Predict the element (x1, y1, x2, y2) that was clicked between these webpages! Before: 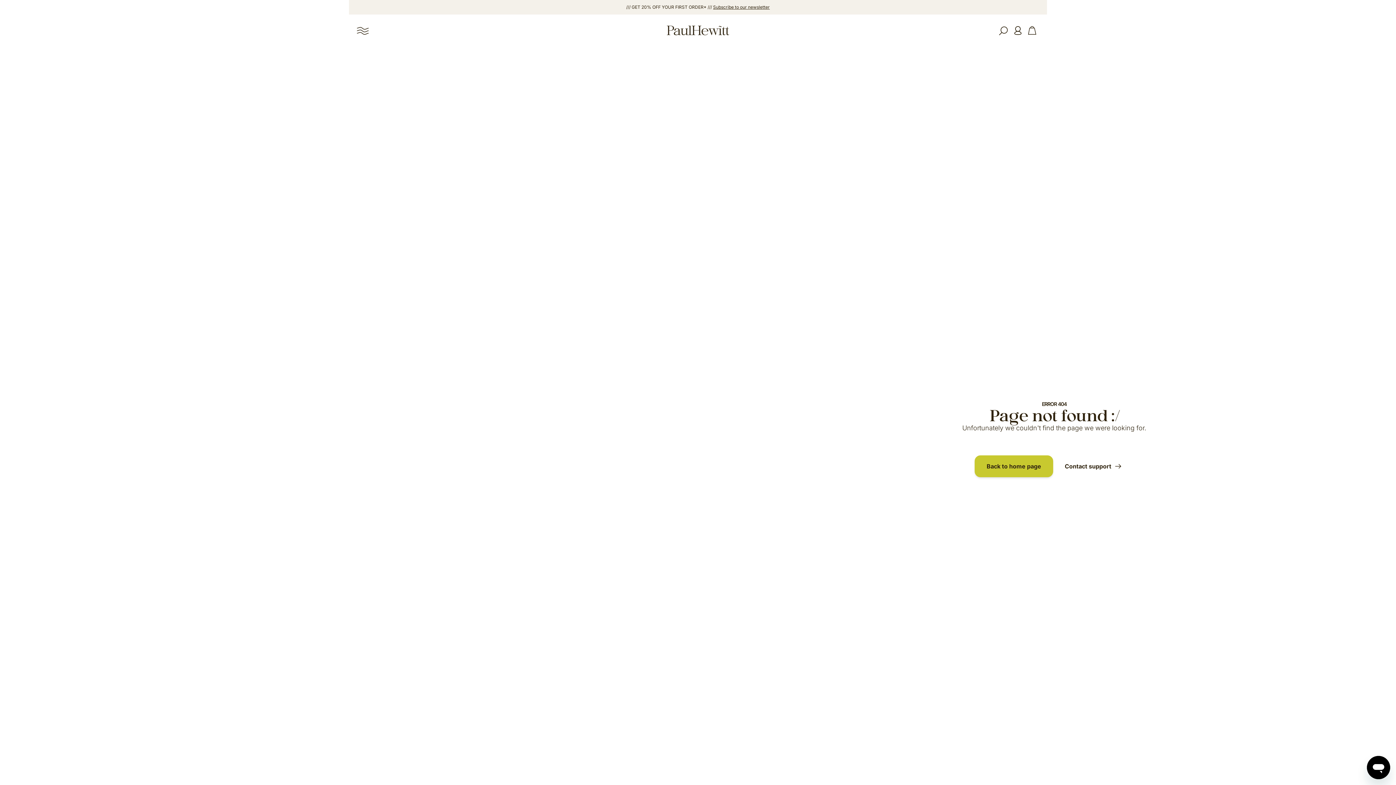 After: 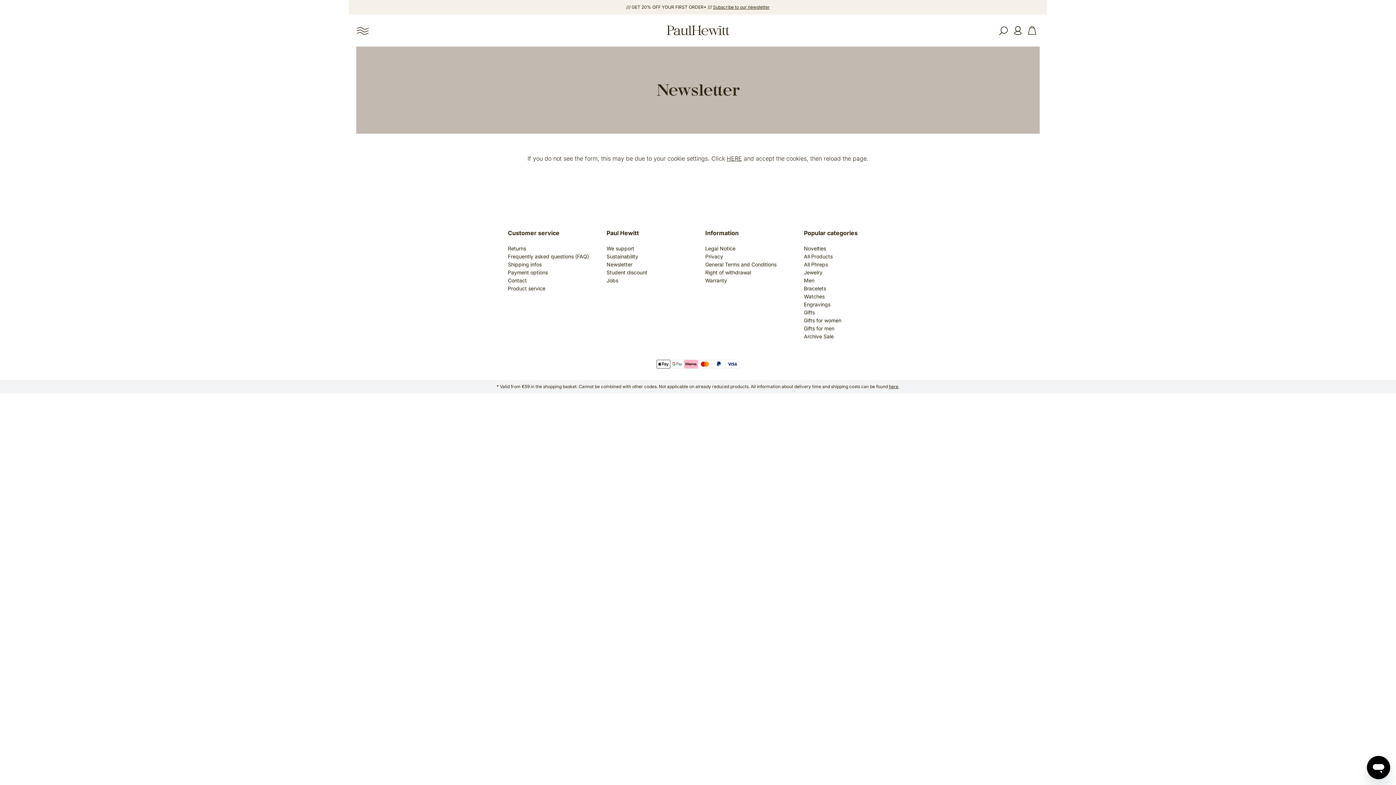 Action: bbox: (349, 0, 1047, 14) label: /// GET 20% OFF YOUR FIRST ORDER* /// Subscribe to our newsletter